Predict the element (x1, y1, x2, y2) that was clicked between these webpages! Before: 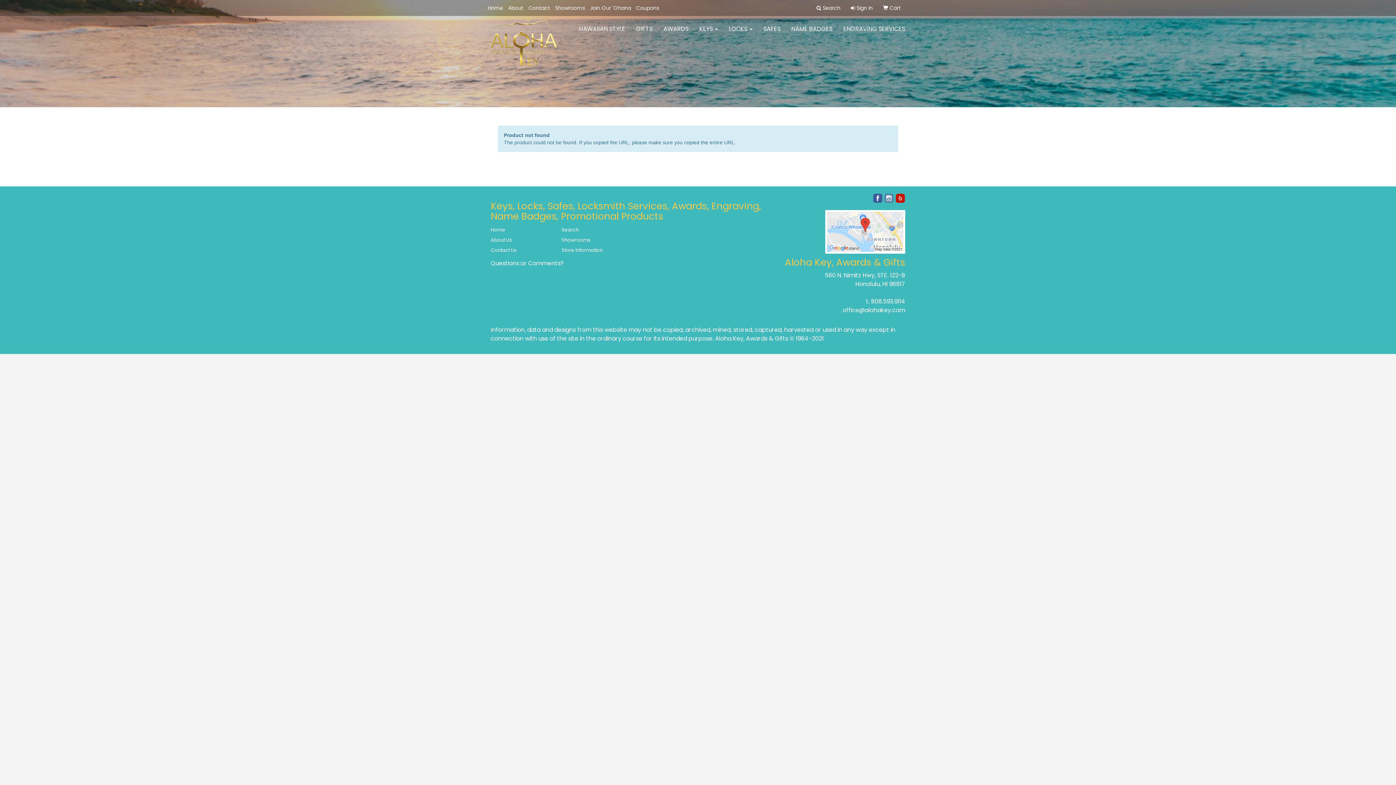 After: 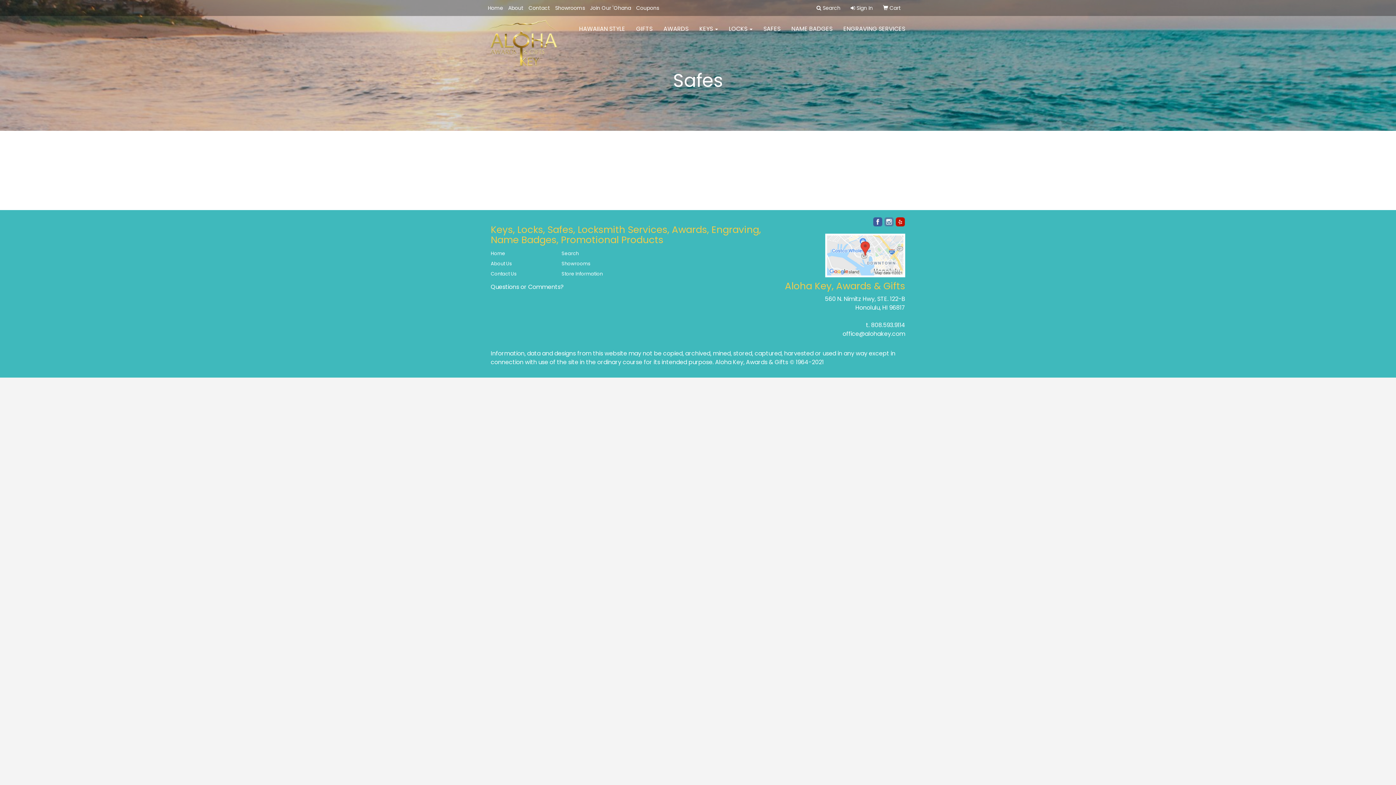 Action: bbox: (758, 20, 786, 38) label: SAFES